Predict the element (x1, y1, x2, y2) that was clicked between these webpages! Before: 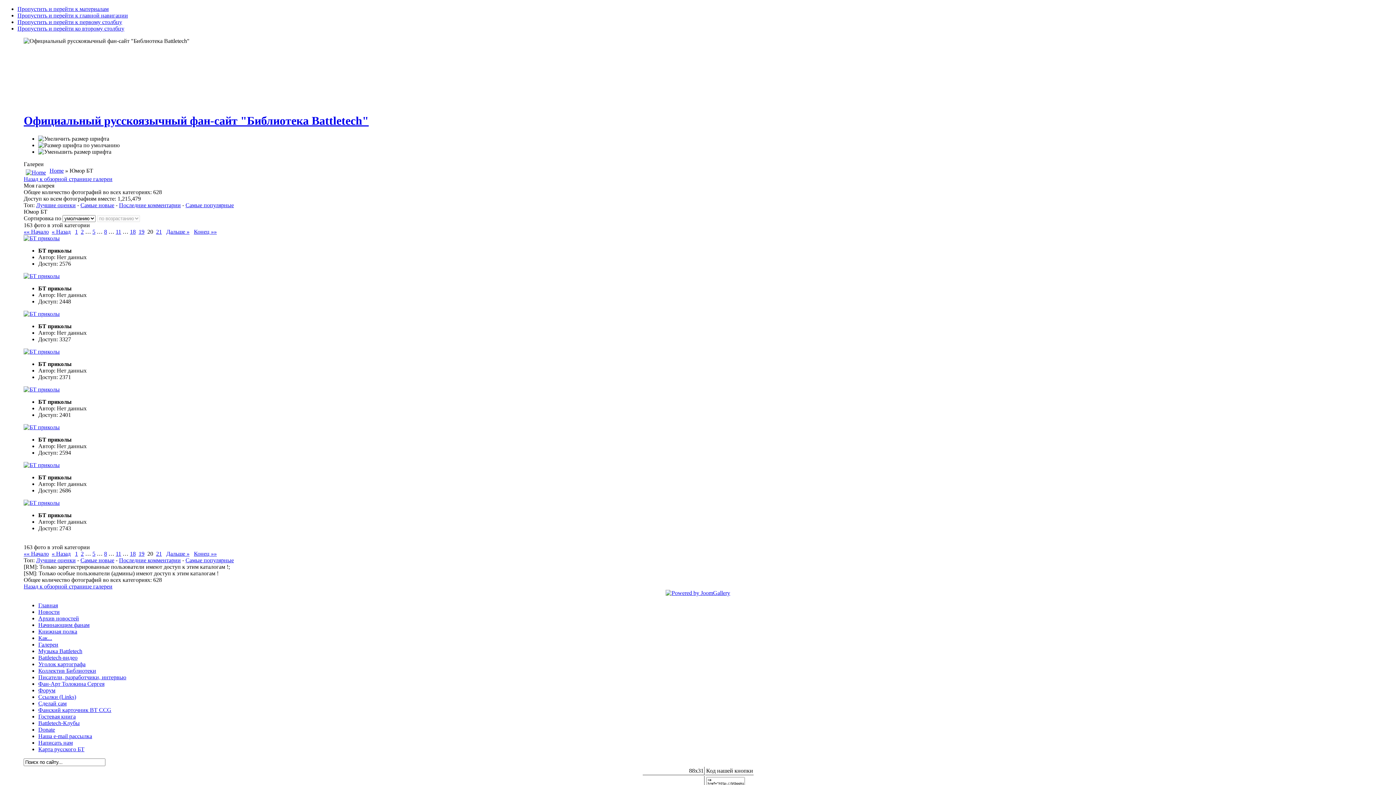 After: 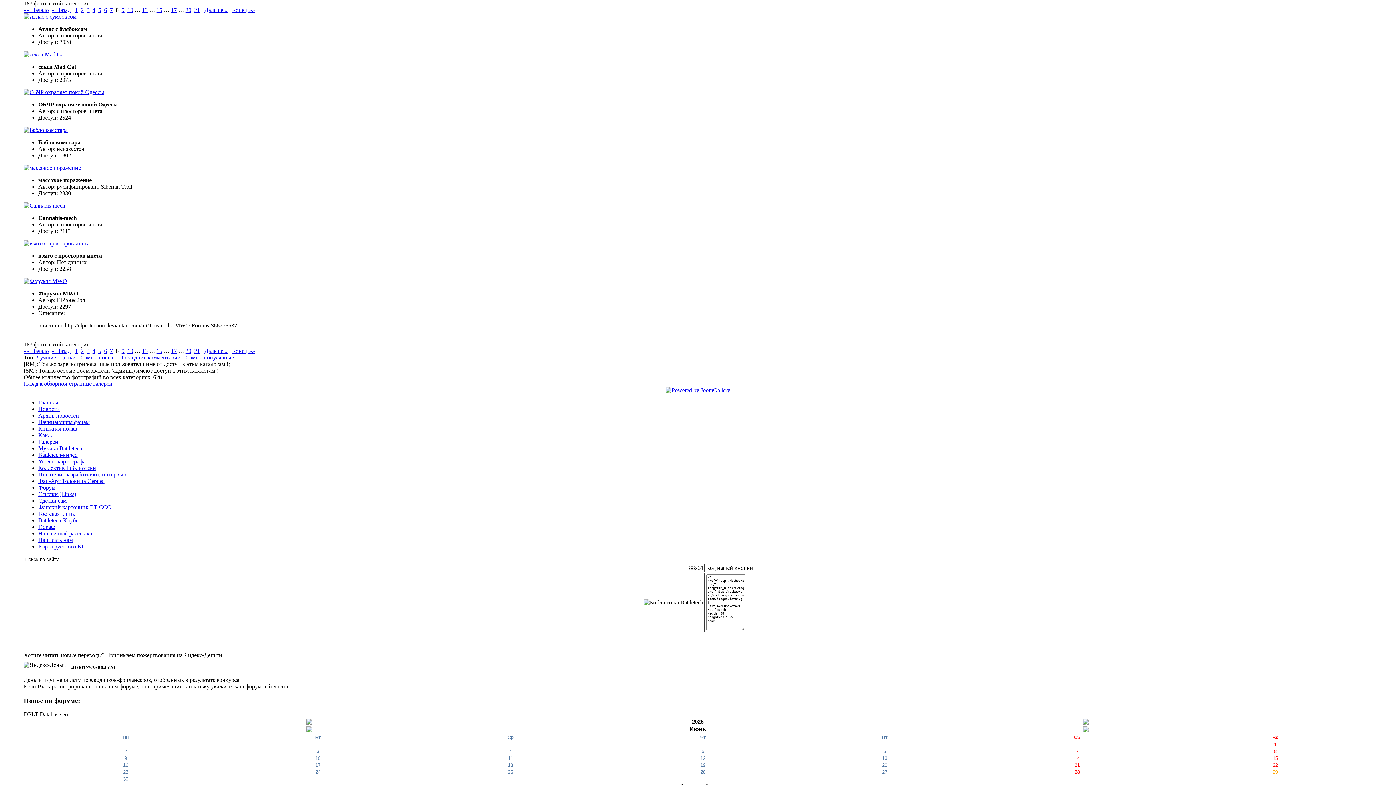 Action: bbox: (104, 228, 107, 234) label: 8